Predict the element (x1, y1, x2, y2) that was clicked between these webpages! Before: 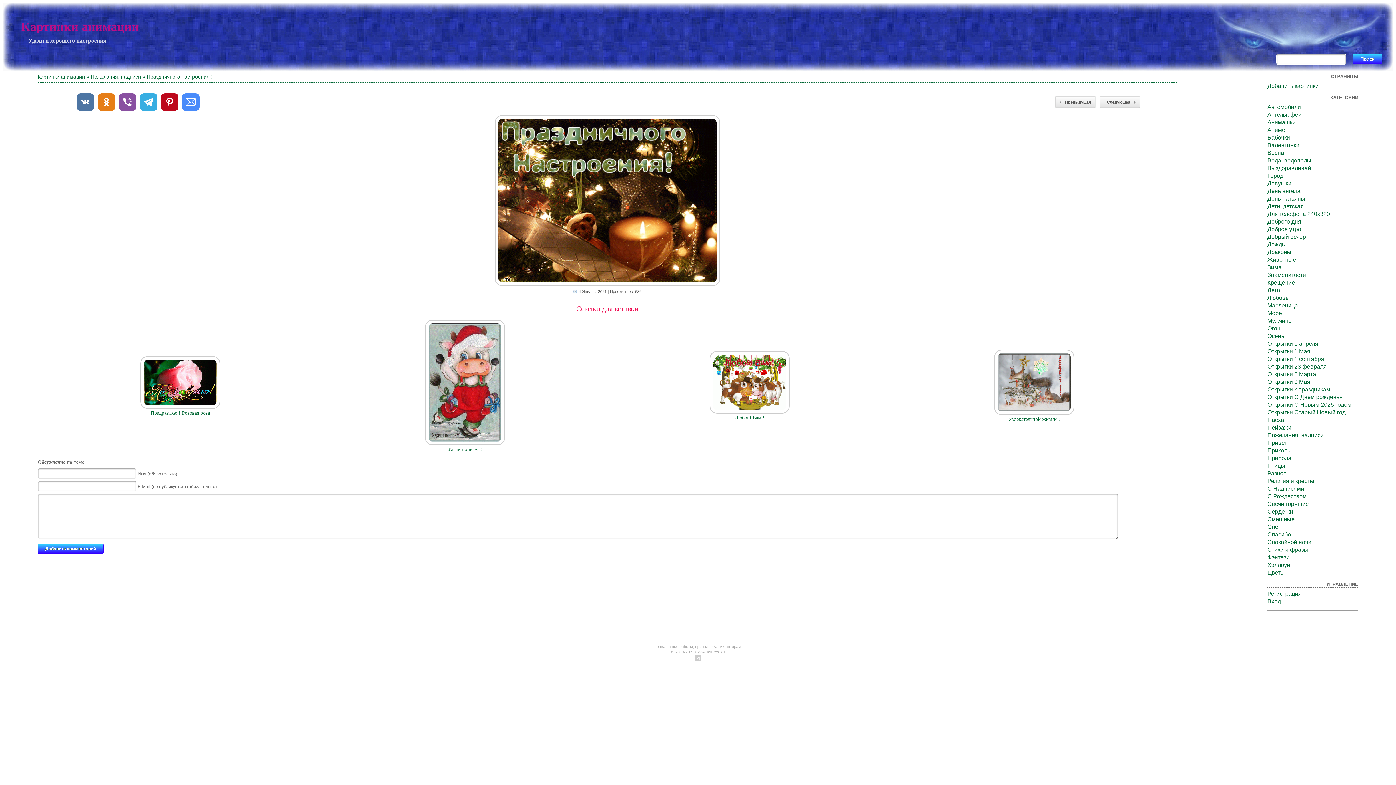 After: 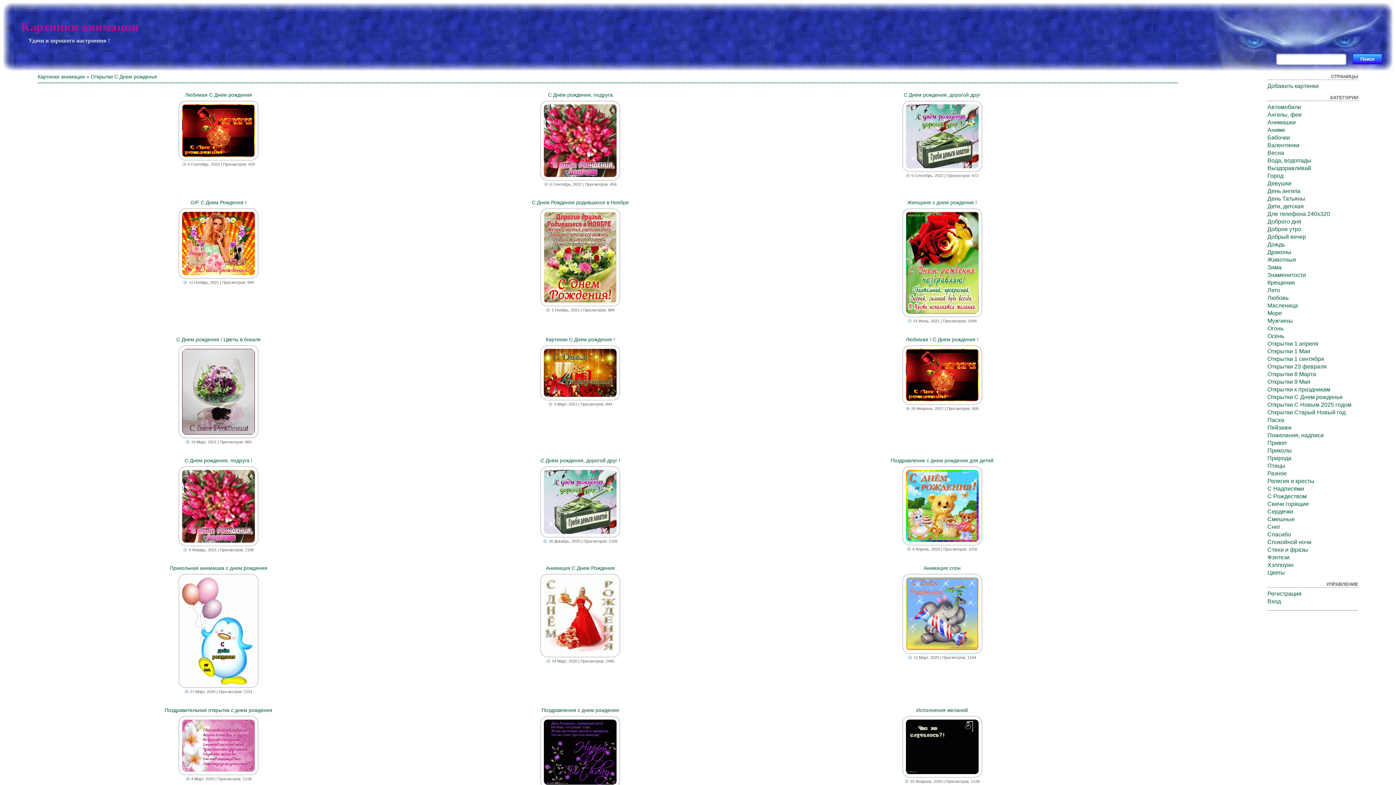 Action: bbox: (1267, 394, 1343, 400) label: Открытки С Днем рожденья